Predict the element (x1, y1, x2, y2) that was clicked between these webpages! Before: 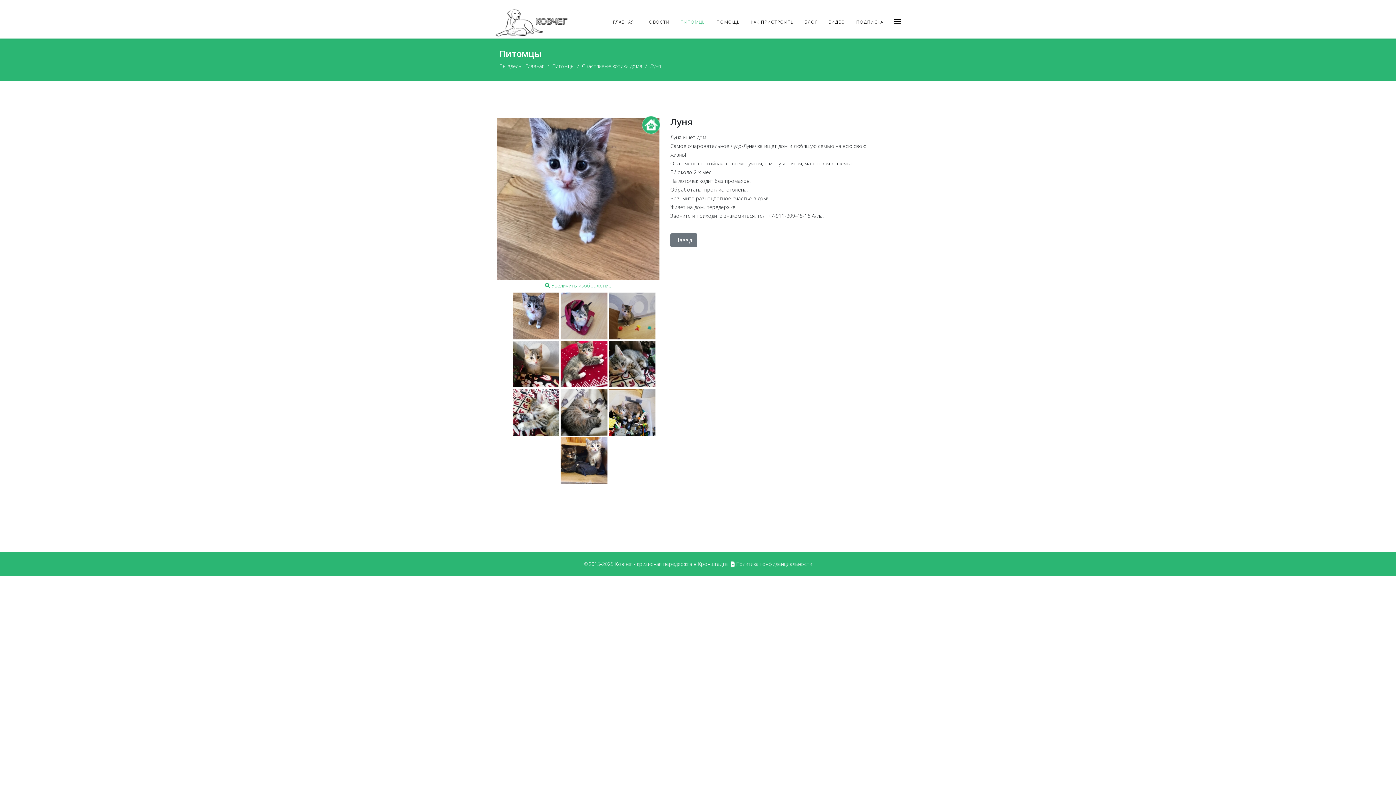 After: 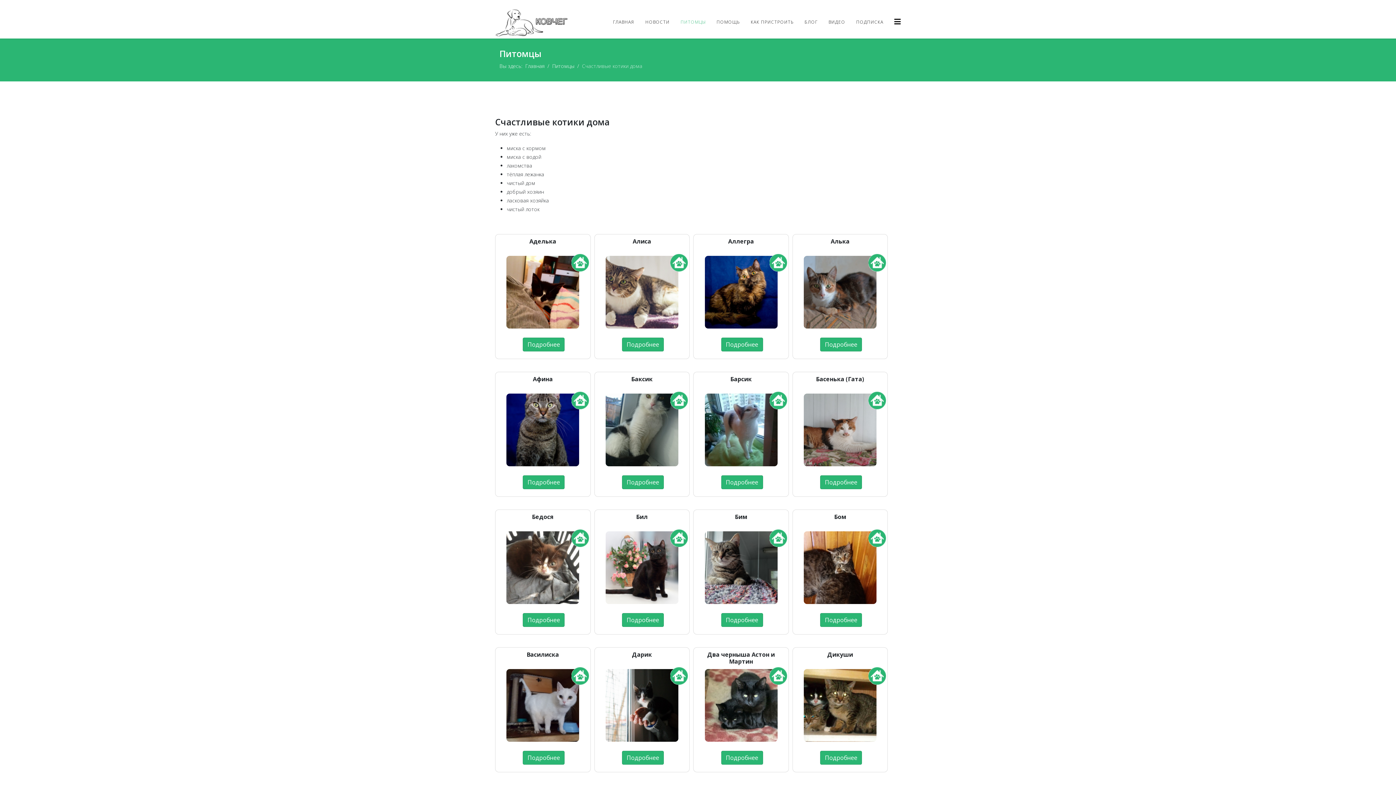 Action: label: Счастливые котики дома bbox: (582, 62, 642, 69)